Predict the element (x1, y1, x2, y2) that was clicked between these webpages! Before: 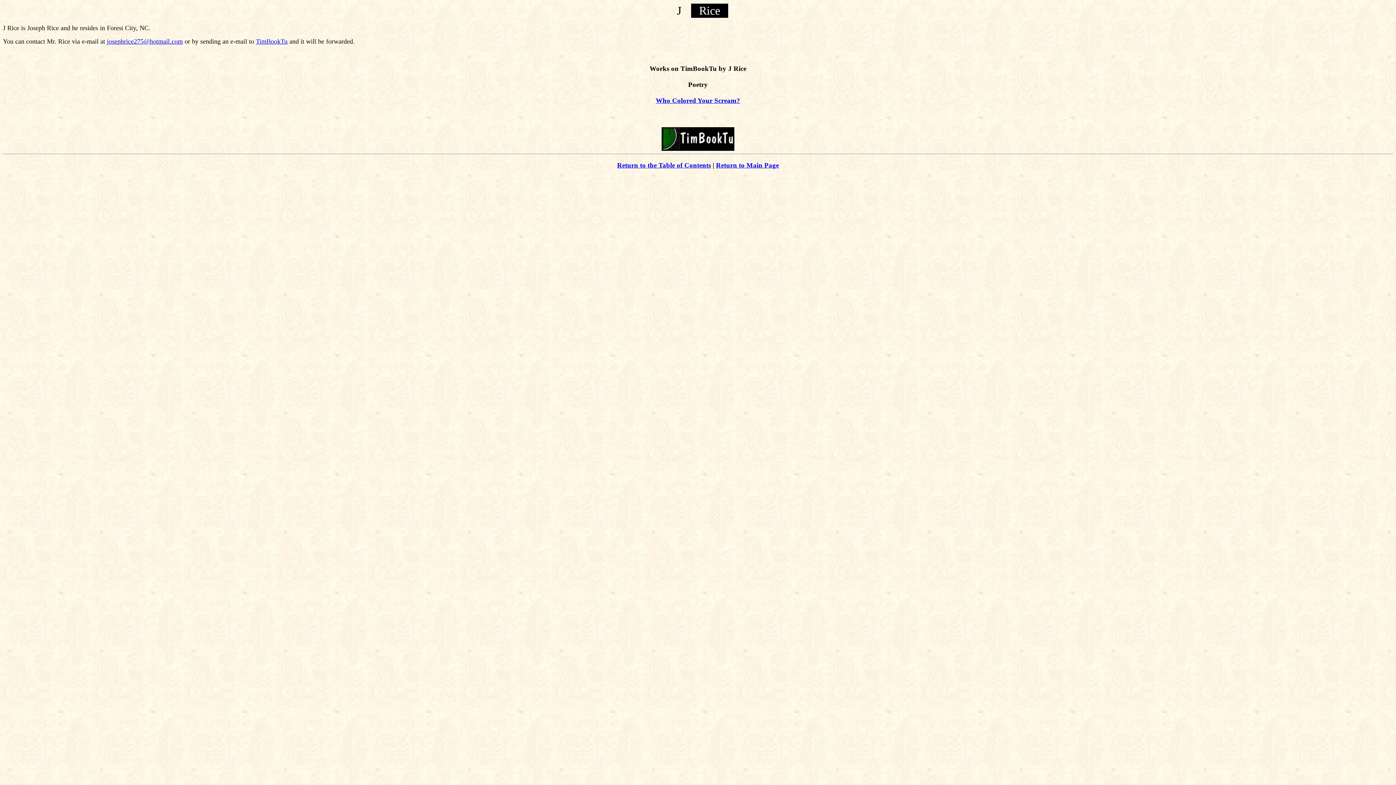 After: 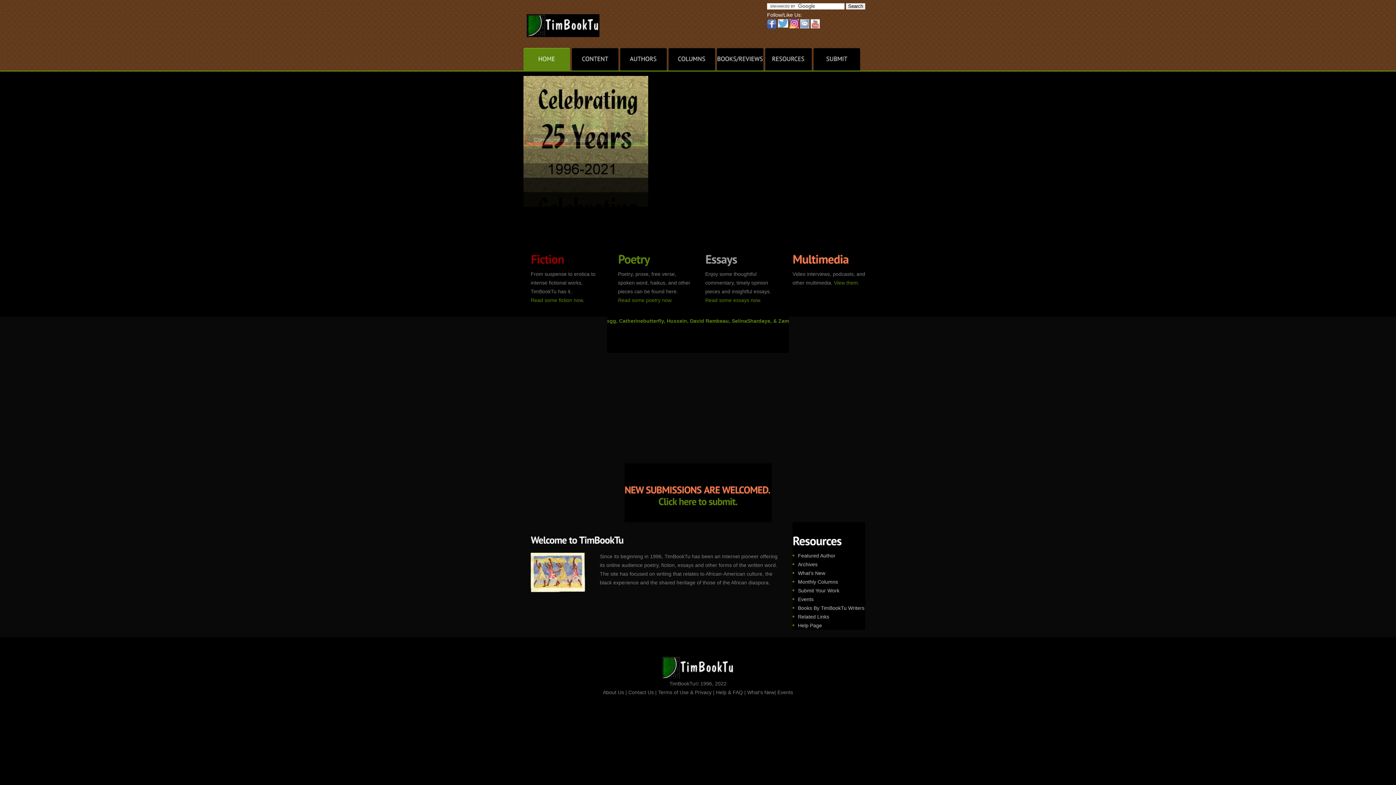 Action: bbox: (716, 161, 779, 169) label: Return to Main Page